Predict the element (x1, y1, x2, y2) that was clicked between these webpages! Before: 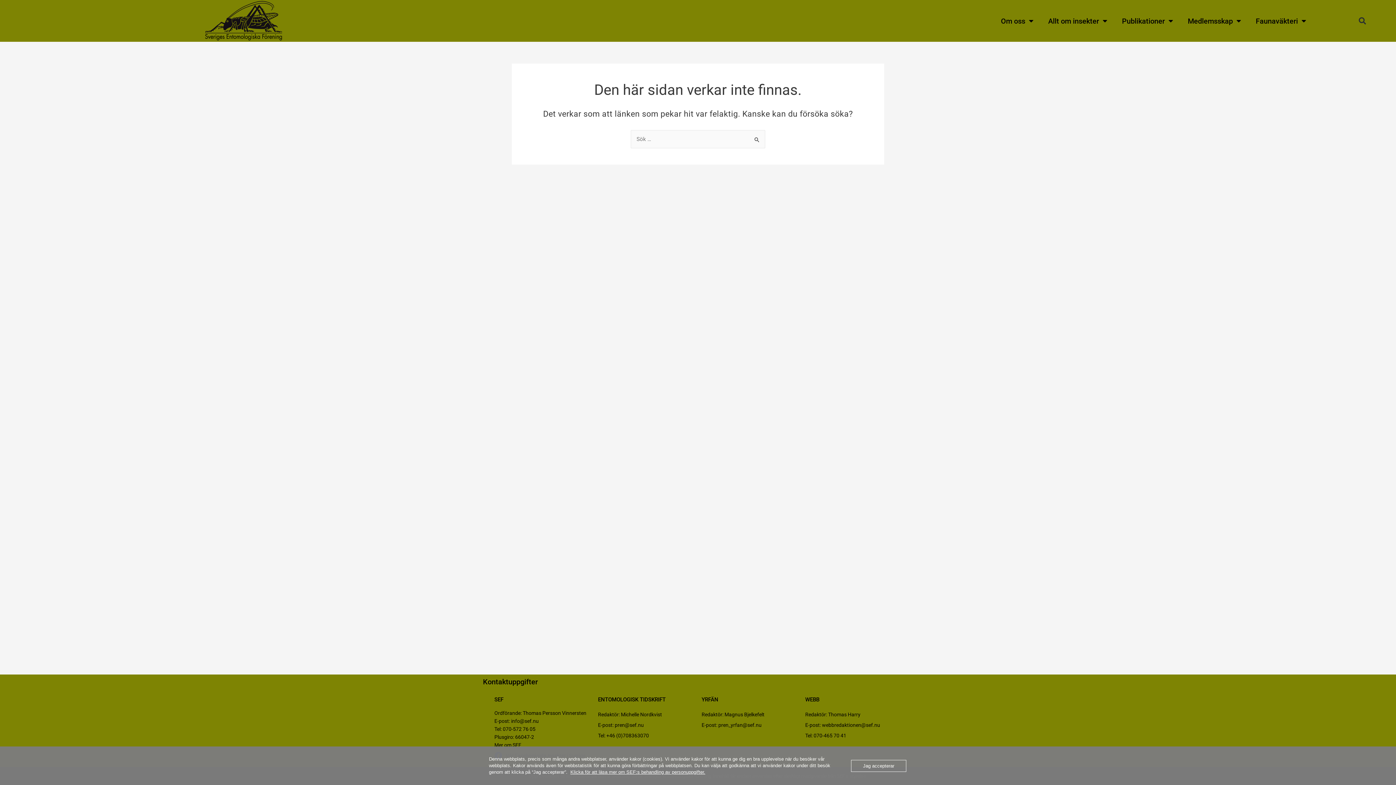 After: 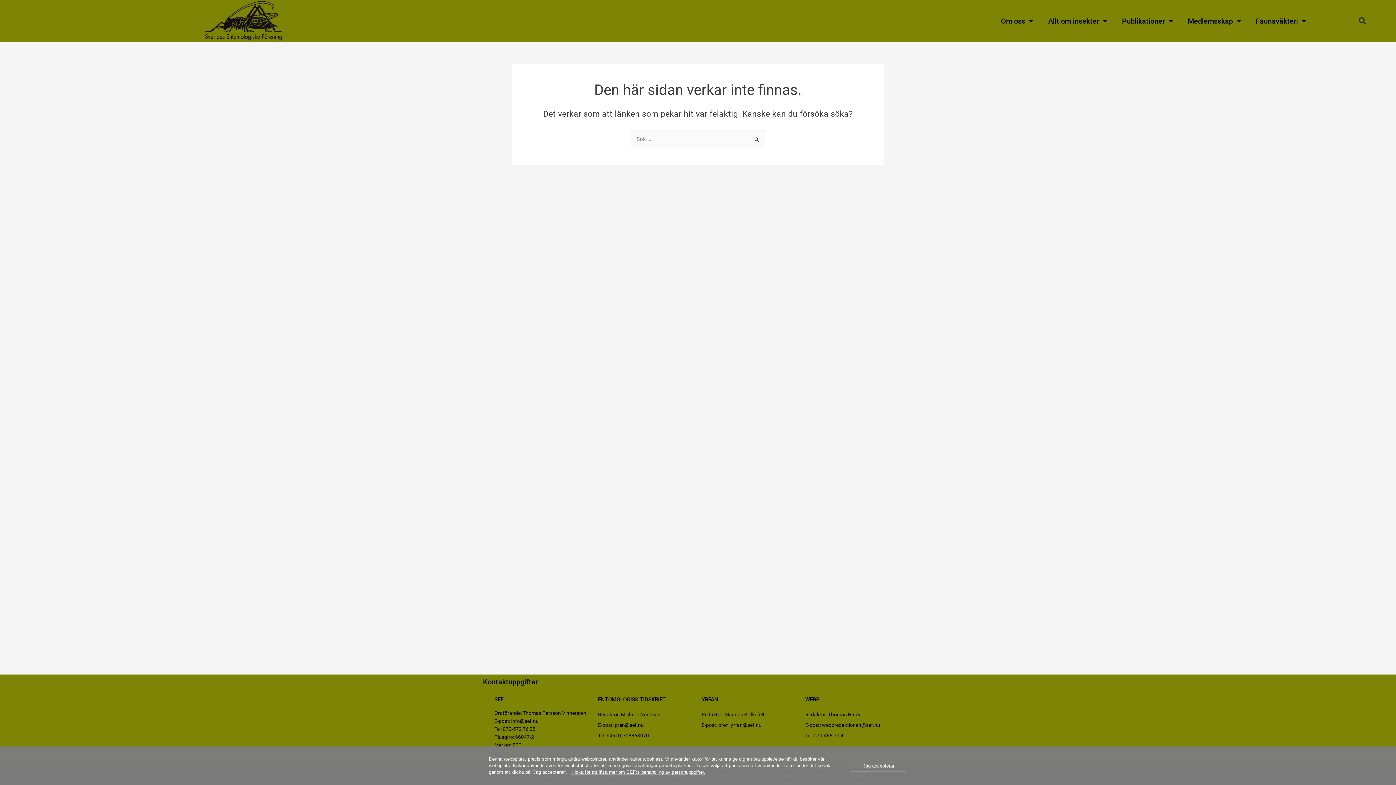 Action: label: Klicka för att läsa mer om SEF:s behandling av personuppgifter. bbox: (570, 769, 705, 775)